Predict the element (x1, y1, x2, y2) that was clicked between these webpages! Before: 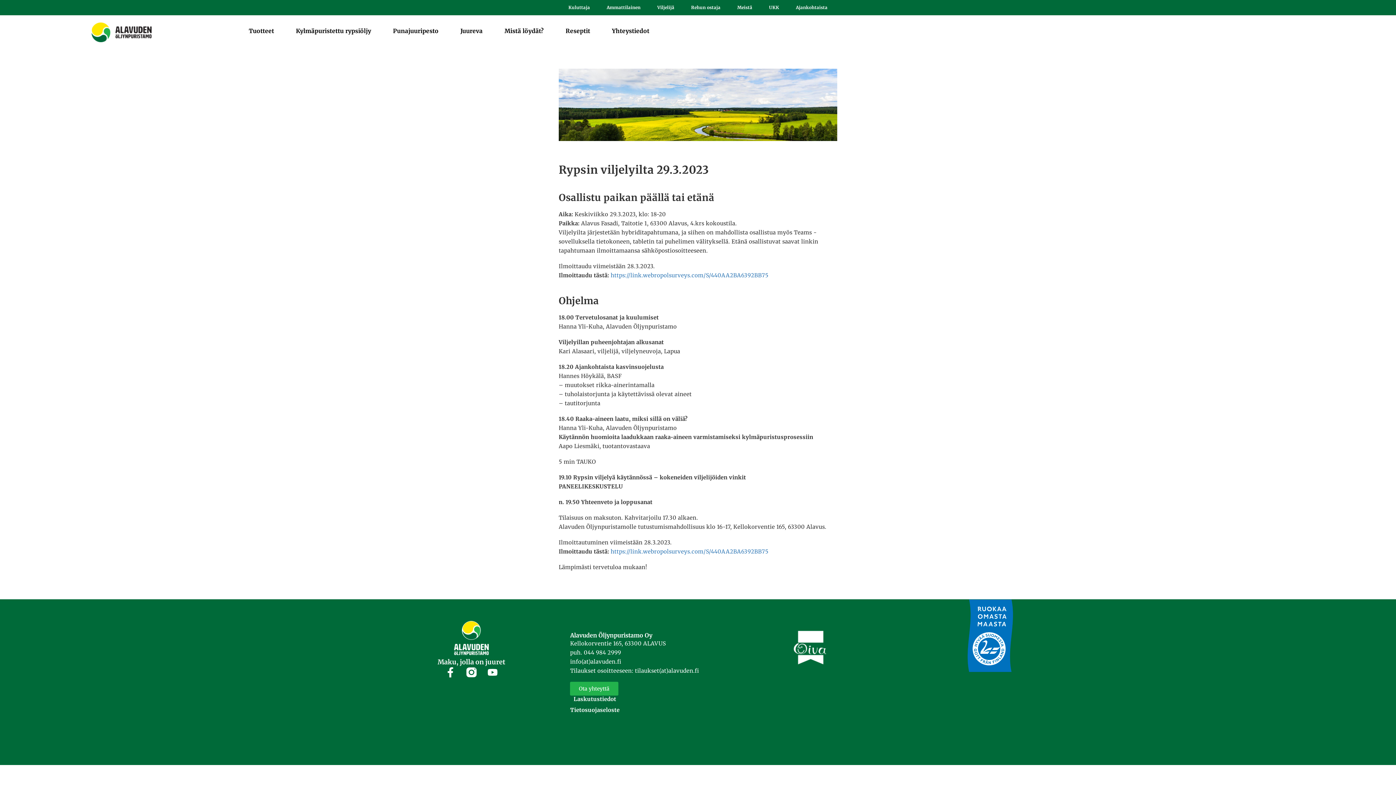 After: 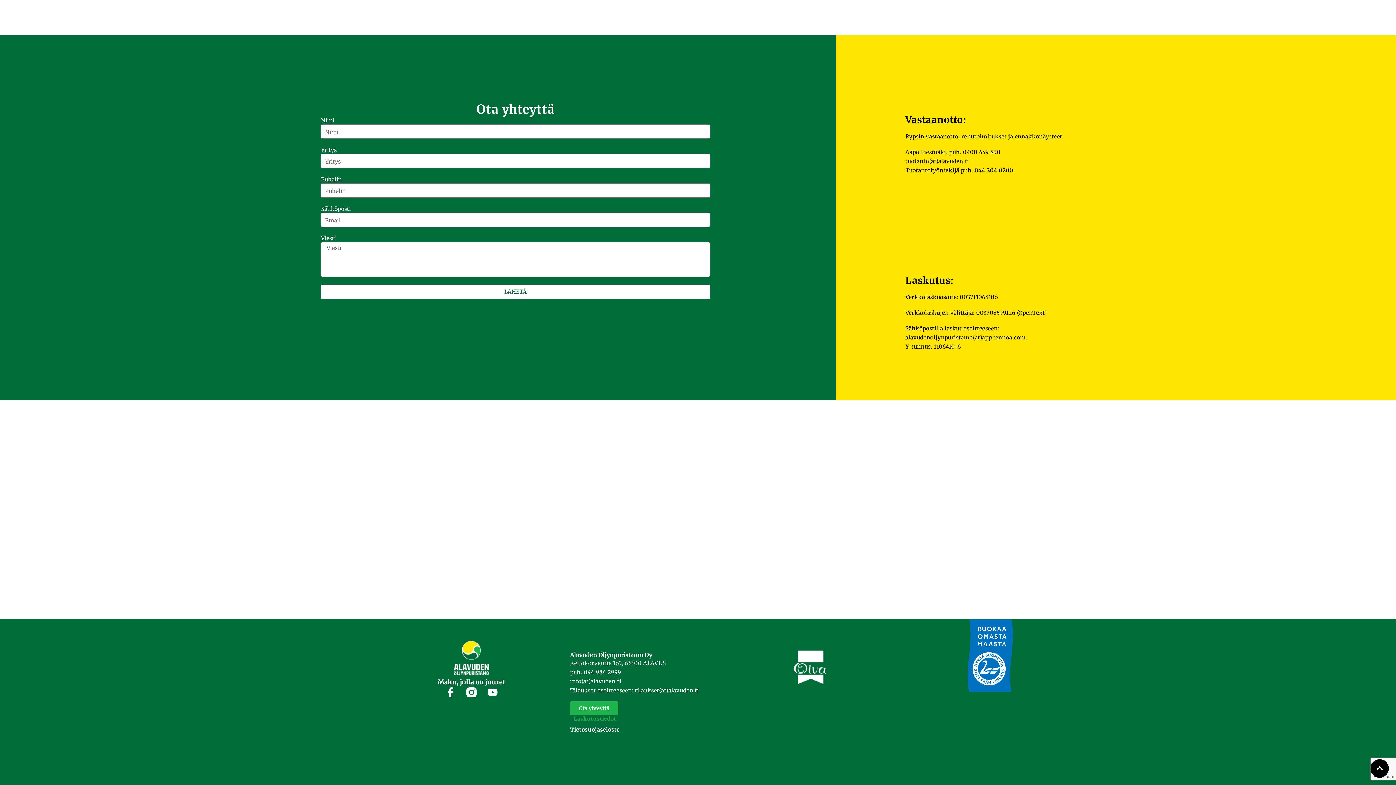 Action: bbox: (570, 695, 619, 703) label: Laskutustiedot